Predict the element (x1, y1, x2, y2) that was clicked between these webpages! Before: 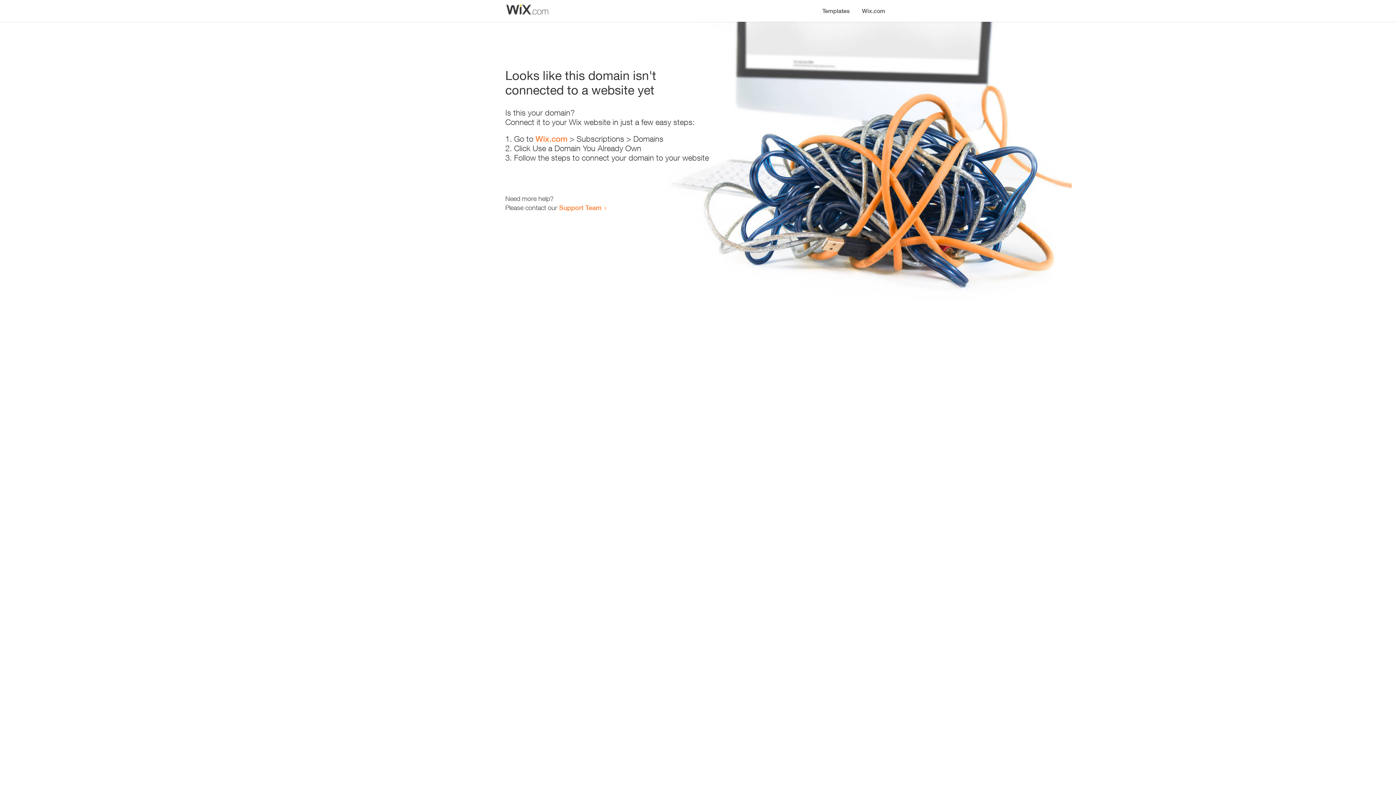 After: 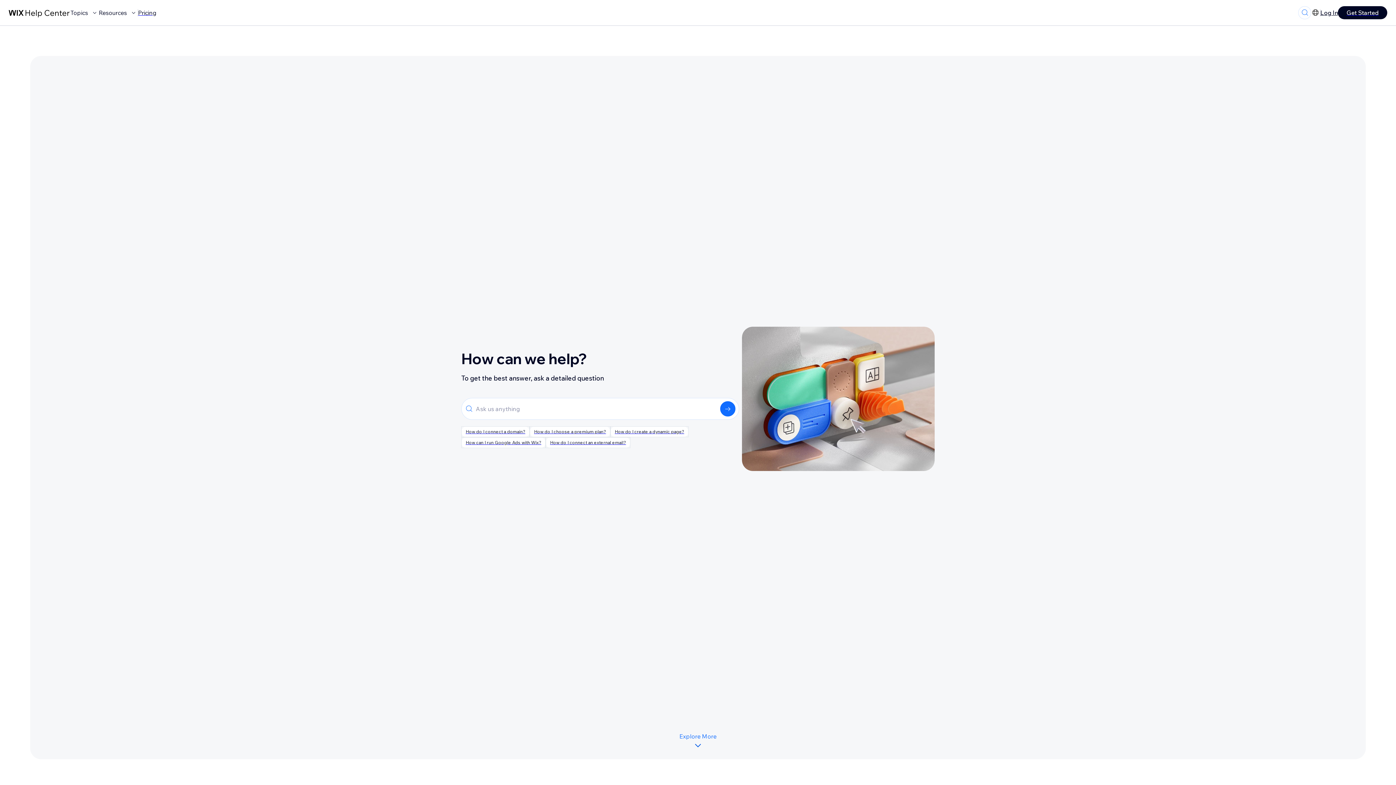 Action: label: Support Team bbox: (559, 203, 601, 211)